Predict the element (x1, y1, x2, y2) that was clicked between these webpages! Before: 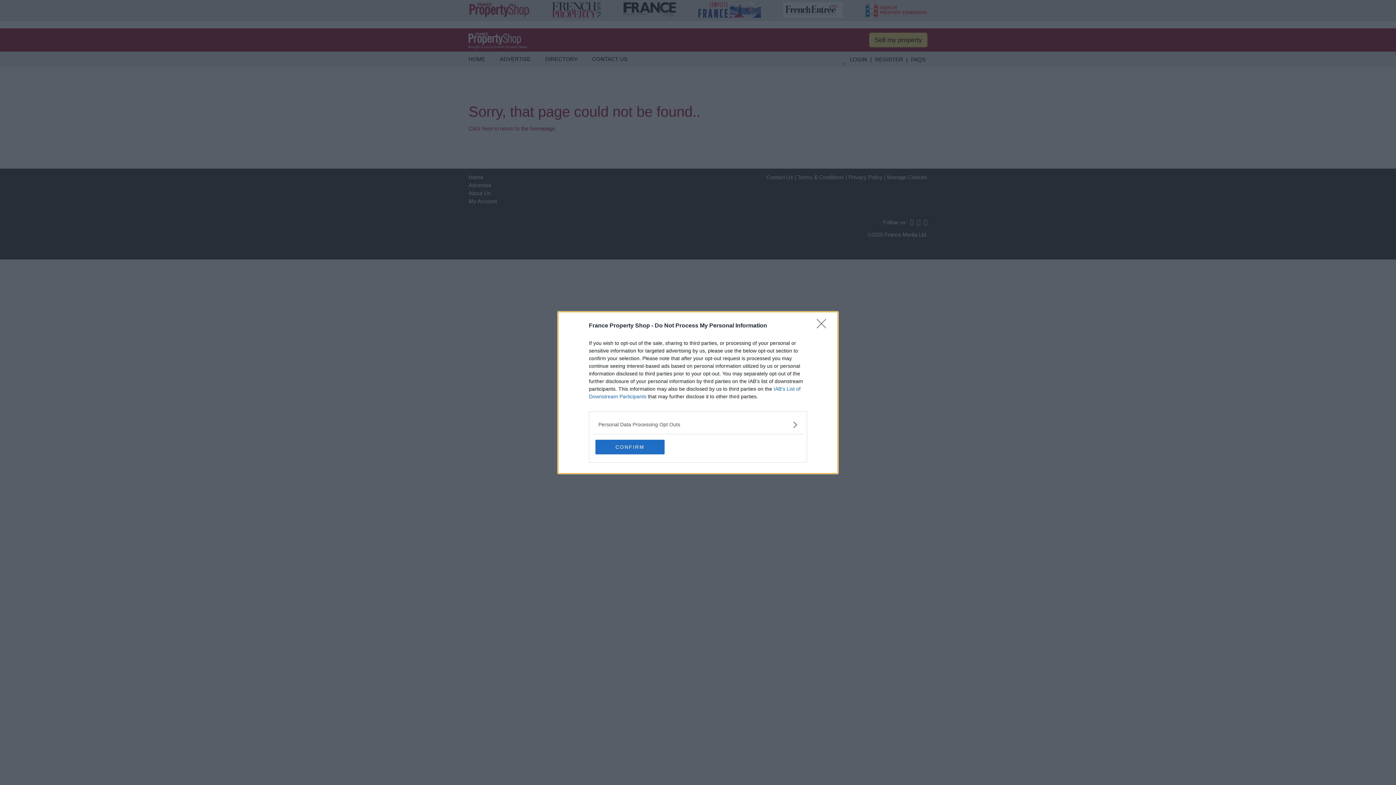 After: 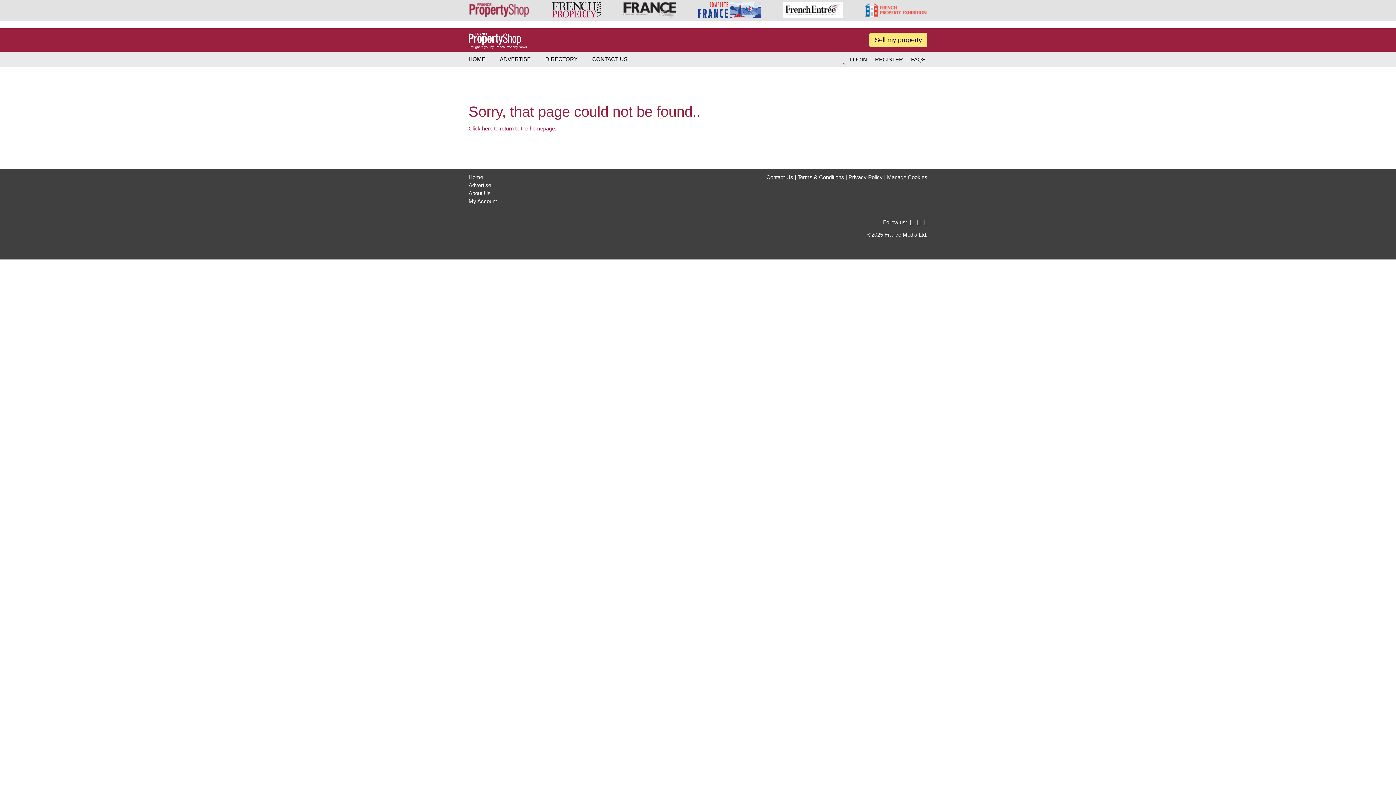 Action: label: CONFIRM bbox: (595, 439, 664, 454)